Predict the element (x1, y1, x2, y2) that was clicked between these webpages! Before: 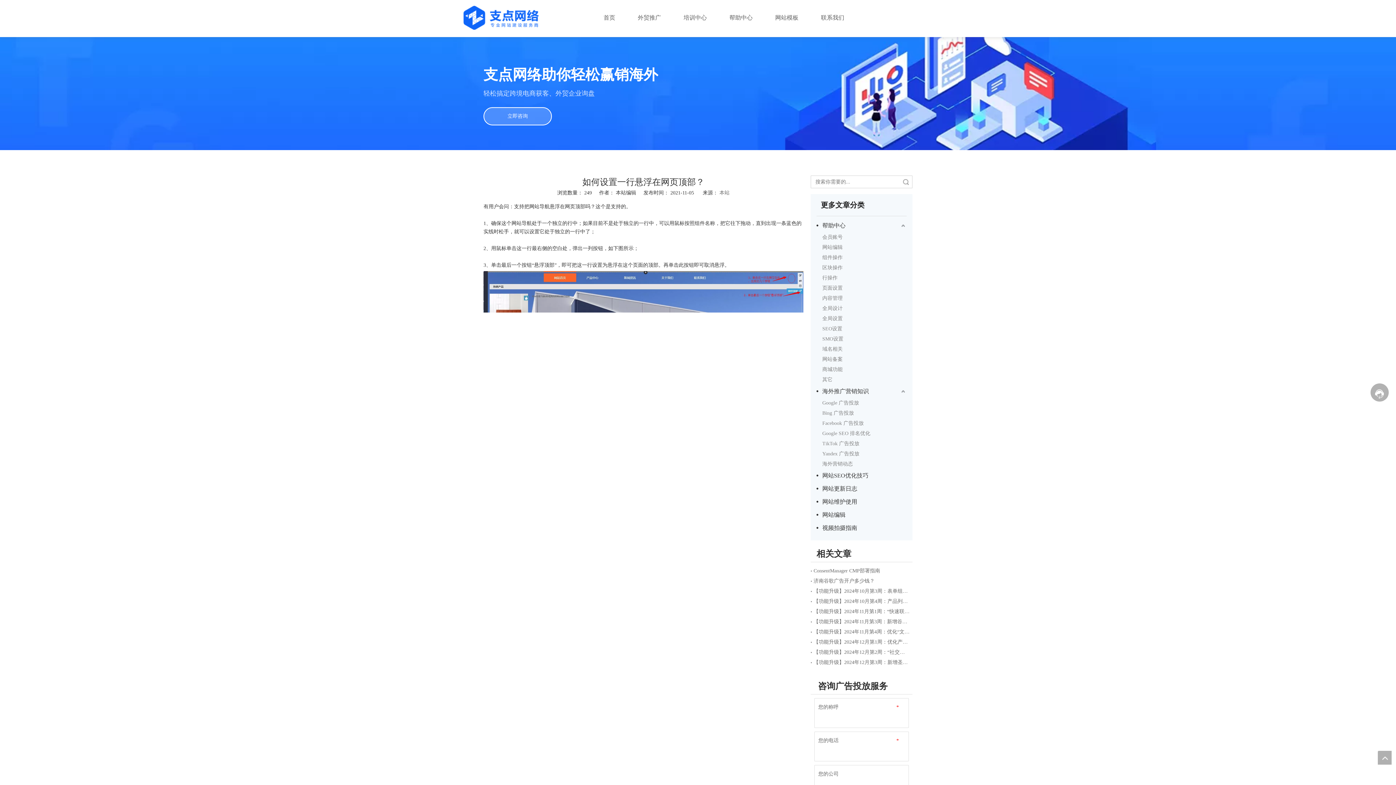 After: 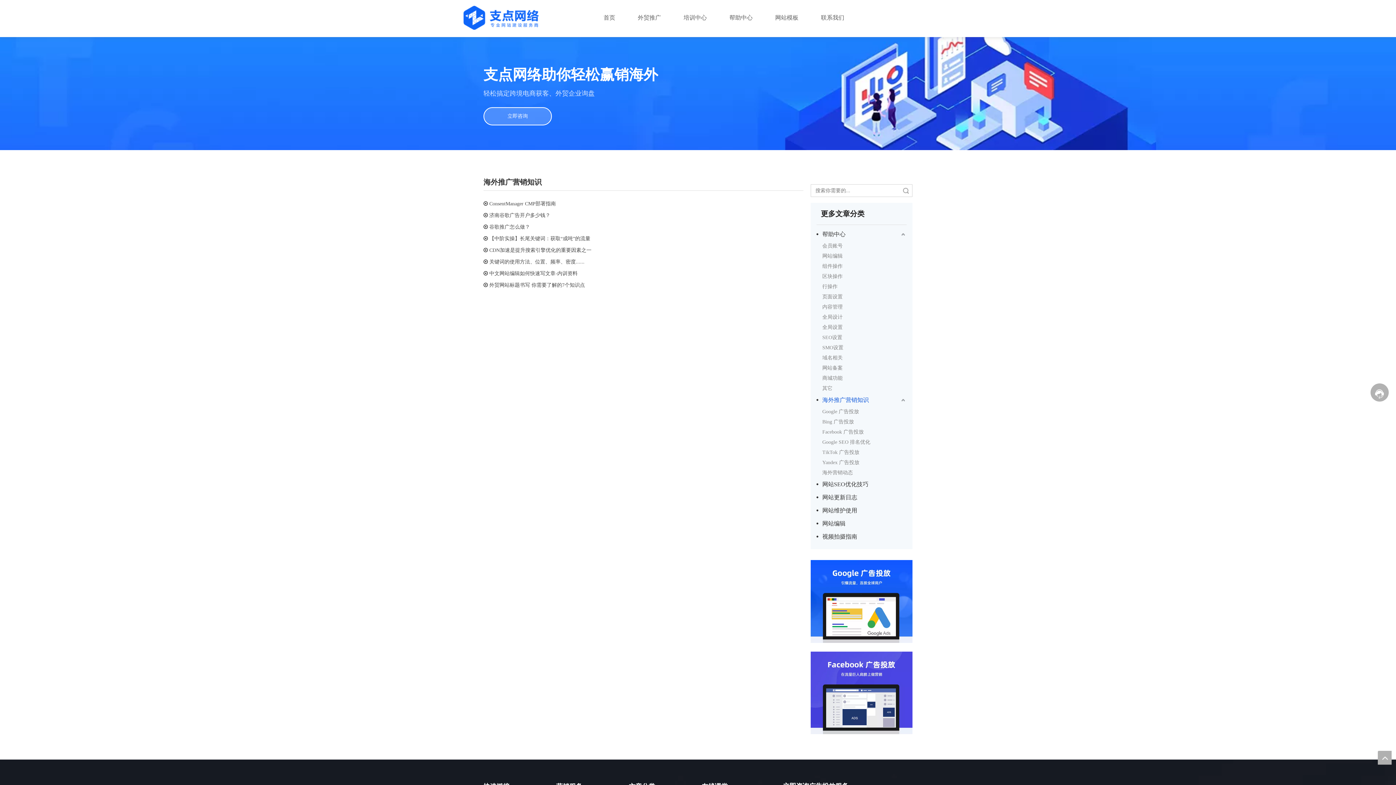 Action: bbox: (816, 385, 906, 398) label: 海外推广营销知识